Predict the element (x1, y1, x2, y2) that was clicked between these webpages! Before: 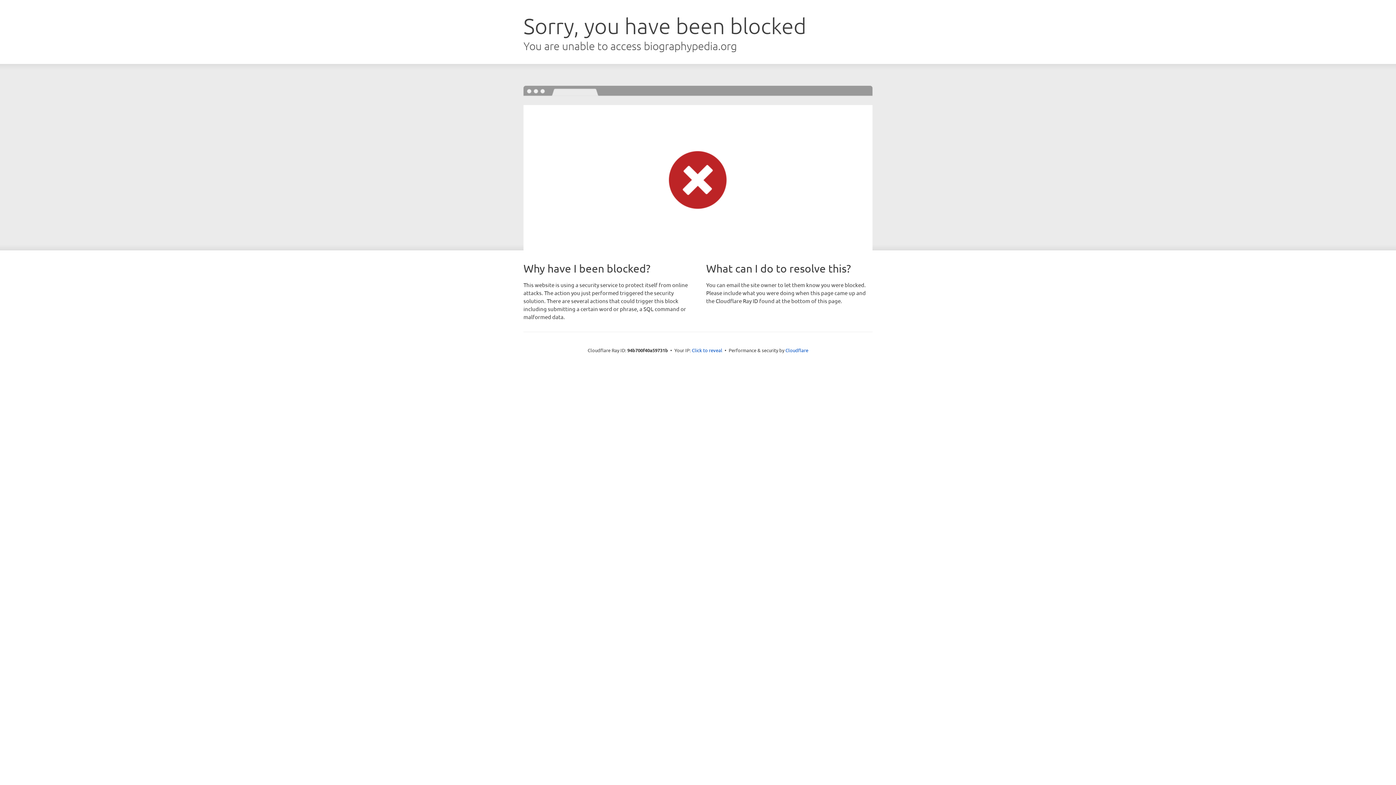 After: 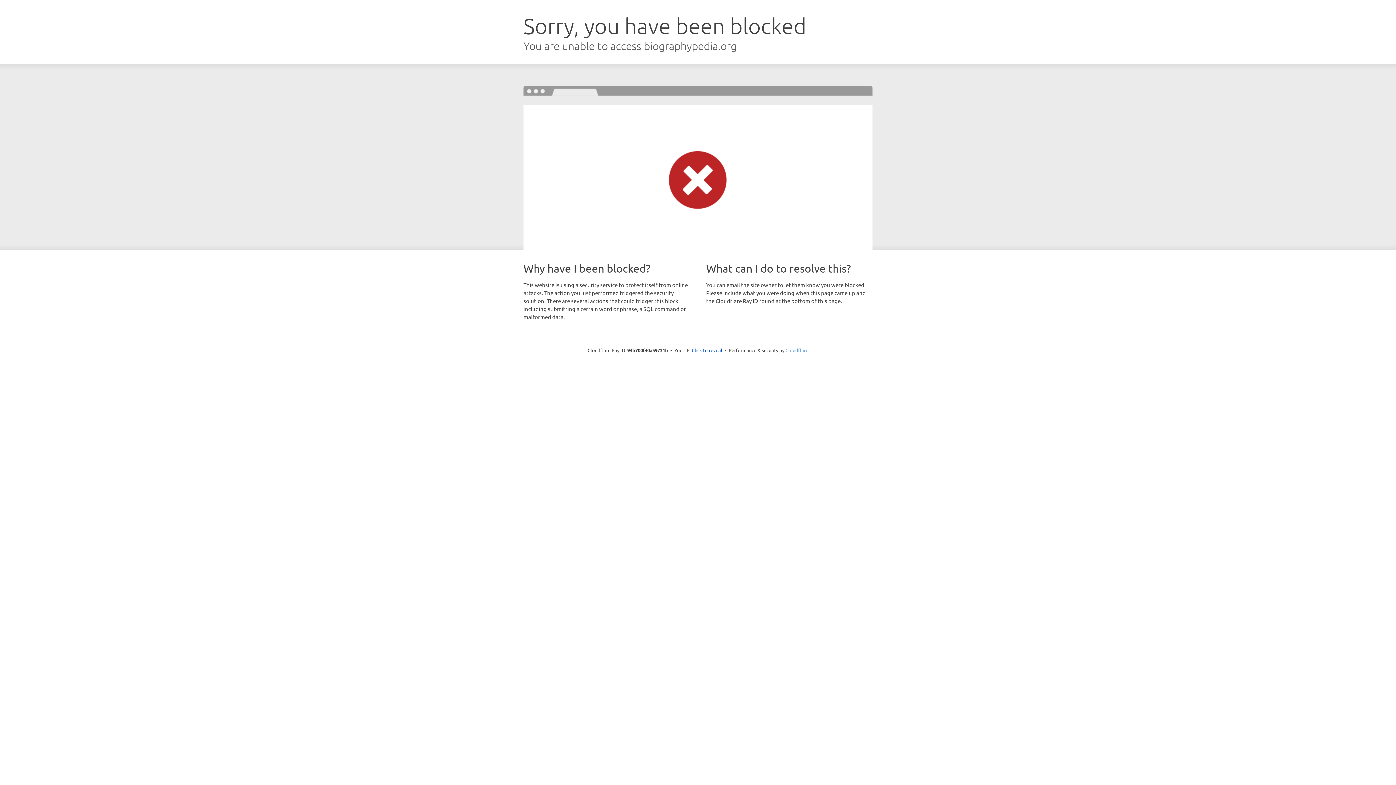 Action: bbox: (785, 347, 808, 353) label: Cloudflare